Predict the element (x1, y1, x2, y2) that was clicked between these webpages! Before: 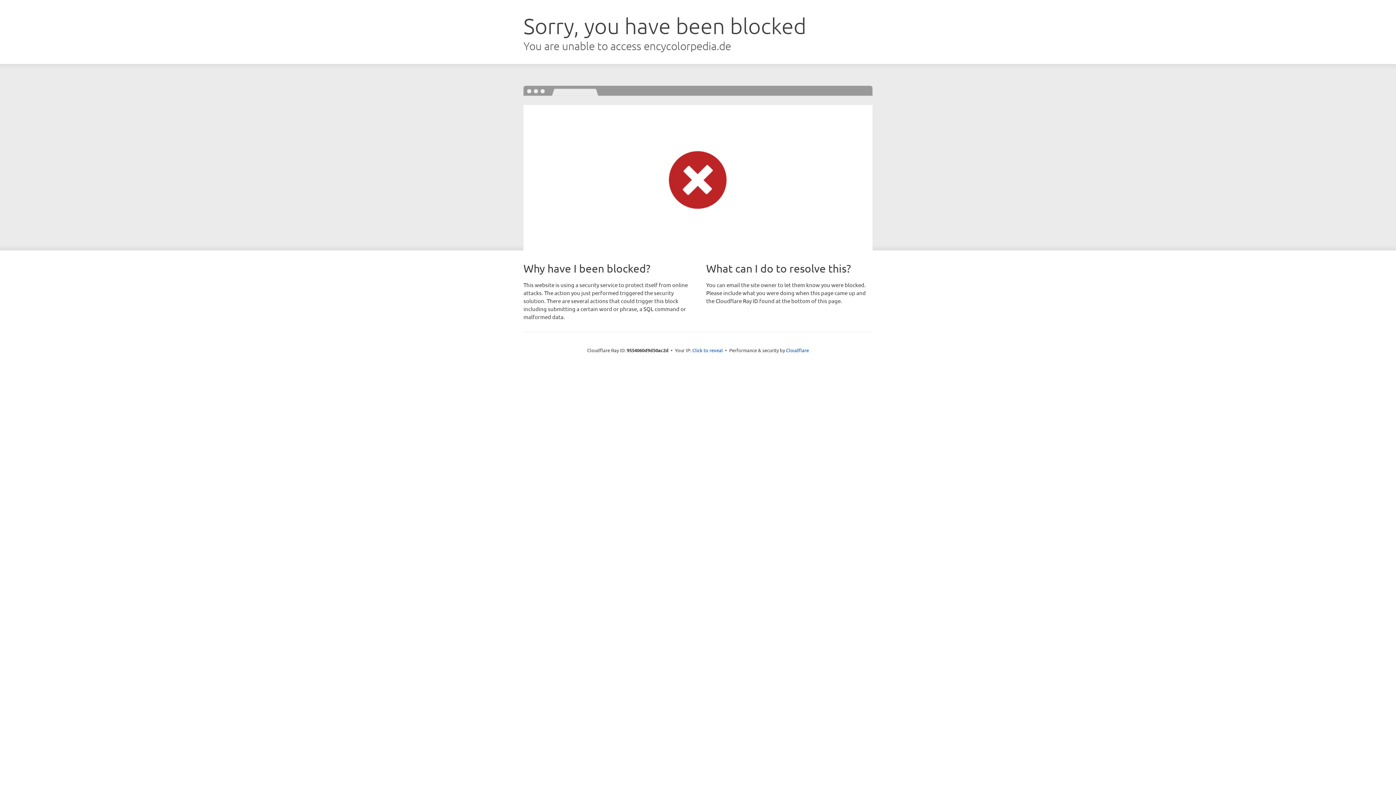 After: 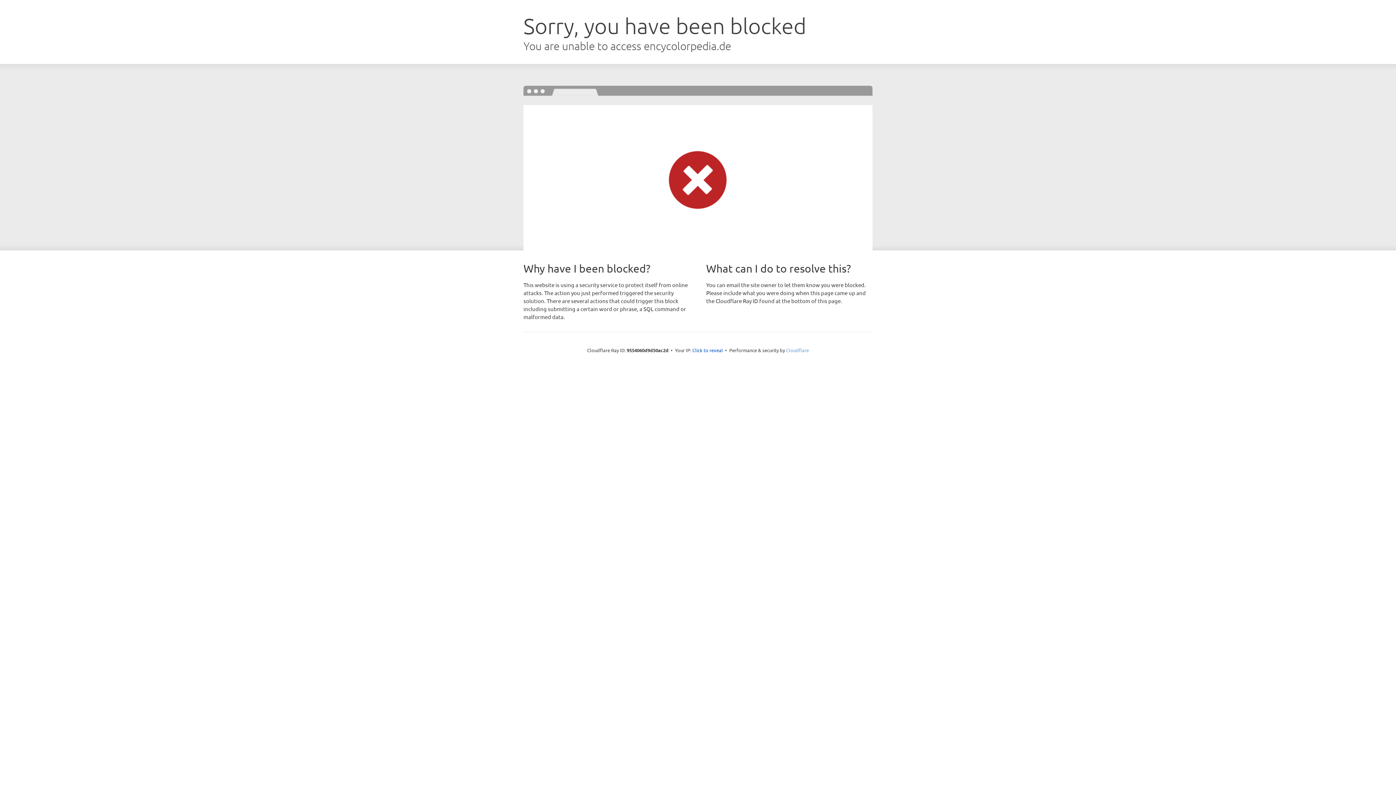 Action: bbox: (786, 347, 809, 353) label: Cloudflare